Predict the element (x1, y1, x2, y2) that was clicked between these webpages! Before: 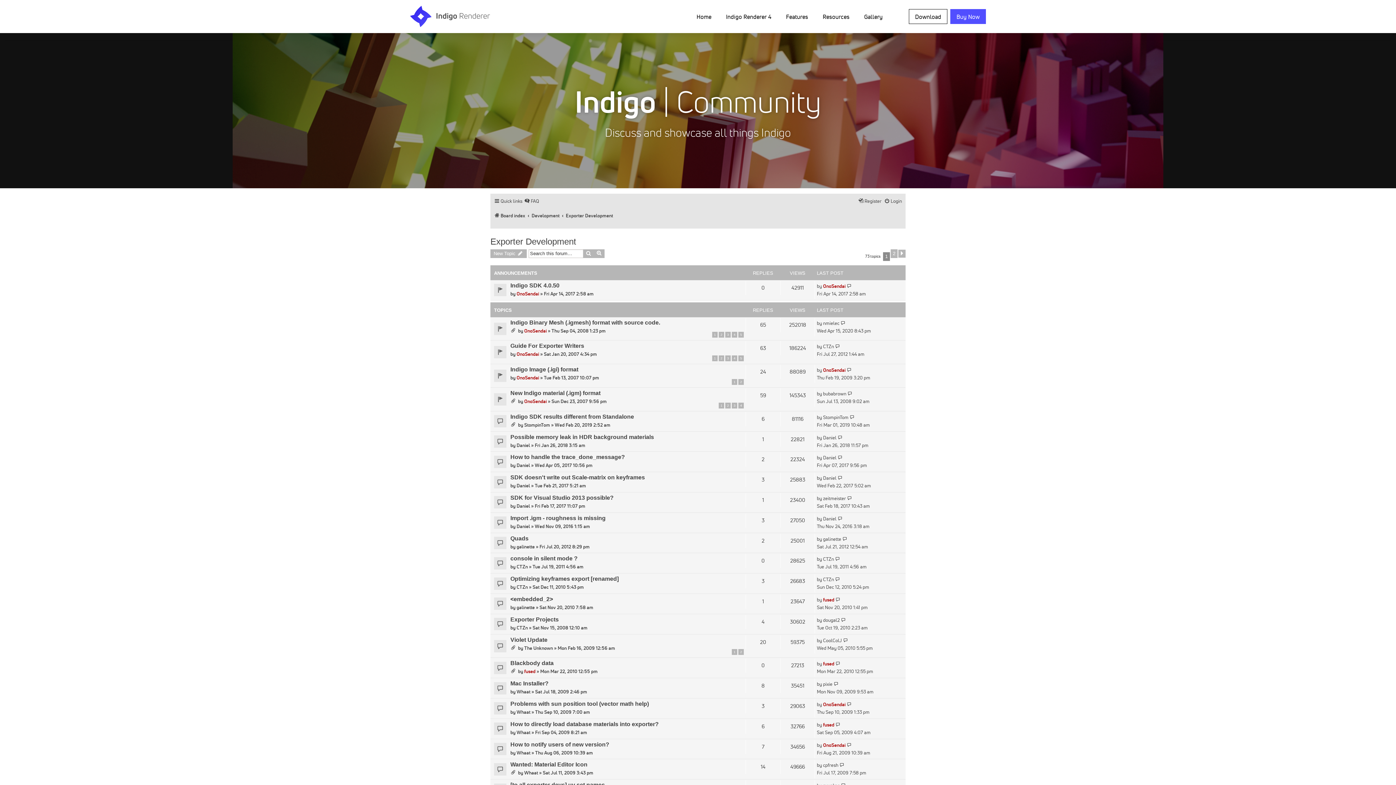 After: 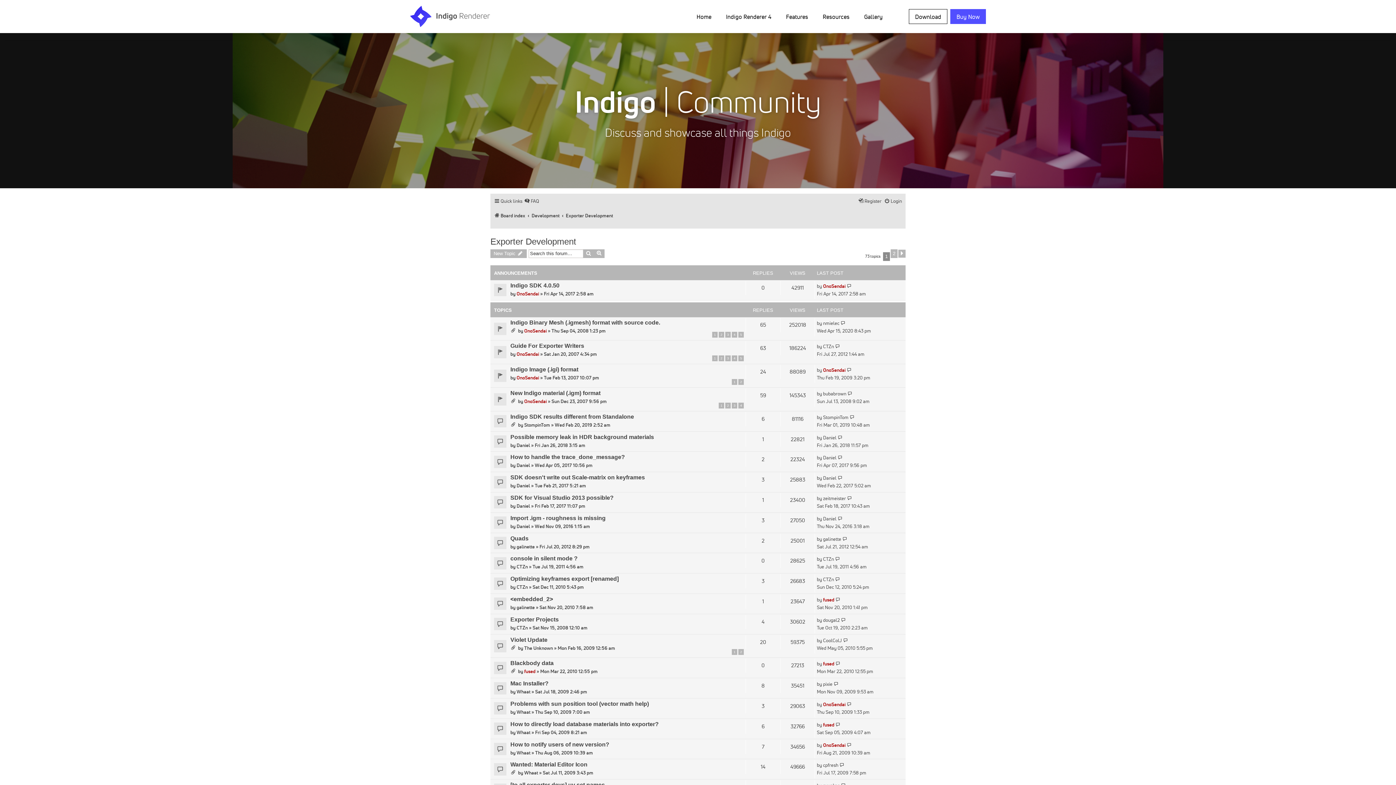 Action: label: Exporter Development bbox: (565, 210, 613, 221)